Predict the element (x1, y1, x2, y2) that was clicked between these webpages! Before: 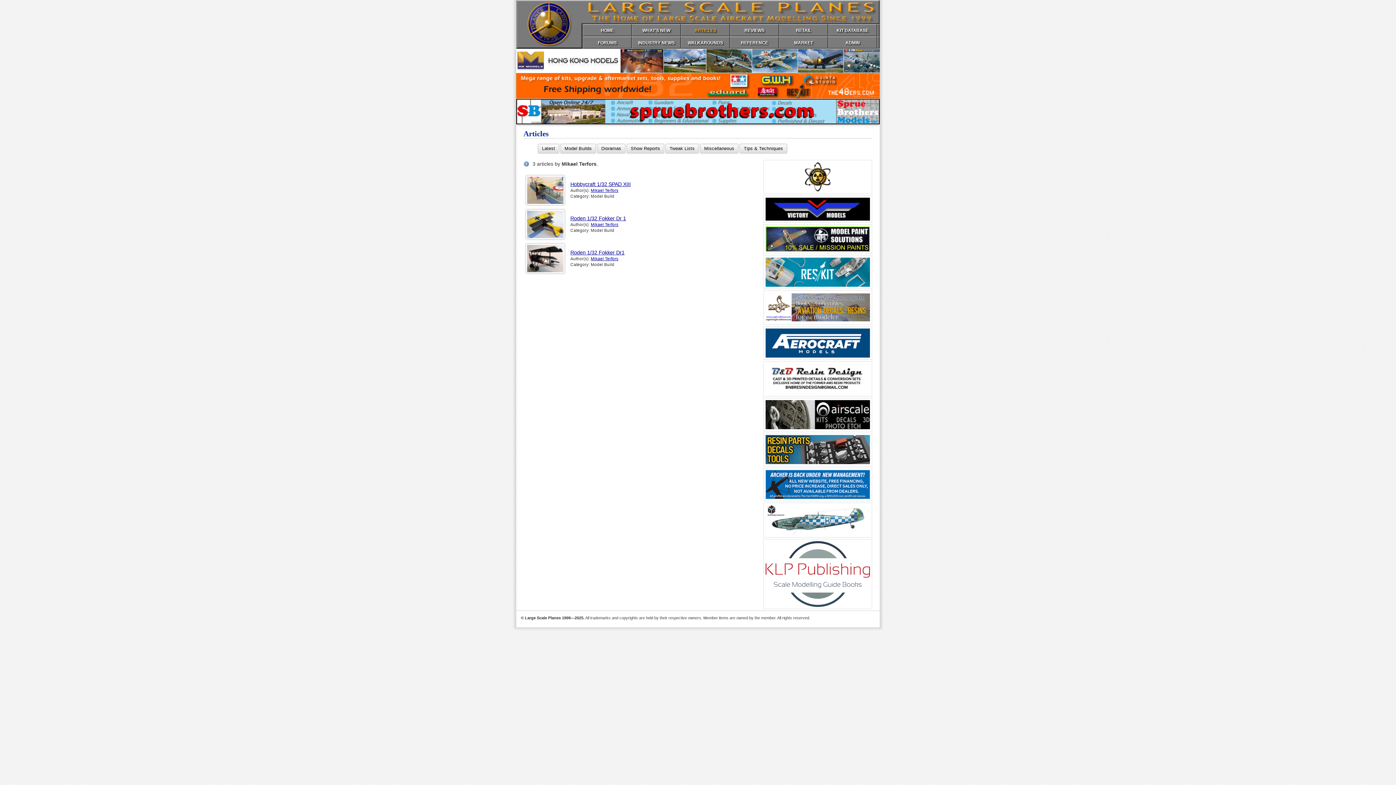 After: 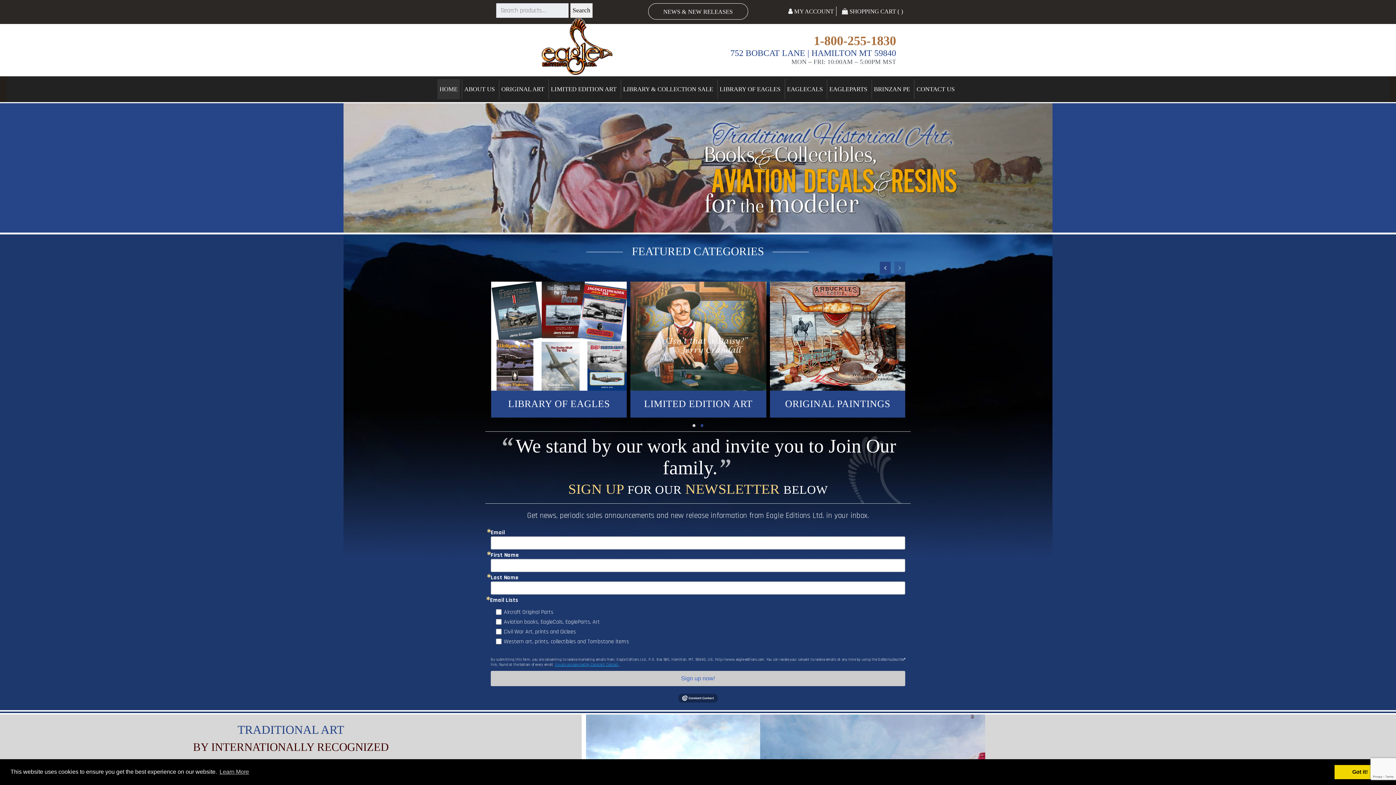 Action: bbox: (763, 319, 872, 326)